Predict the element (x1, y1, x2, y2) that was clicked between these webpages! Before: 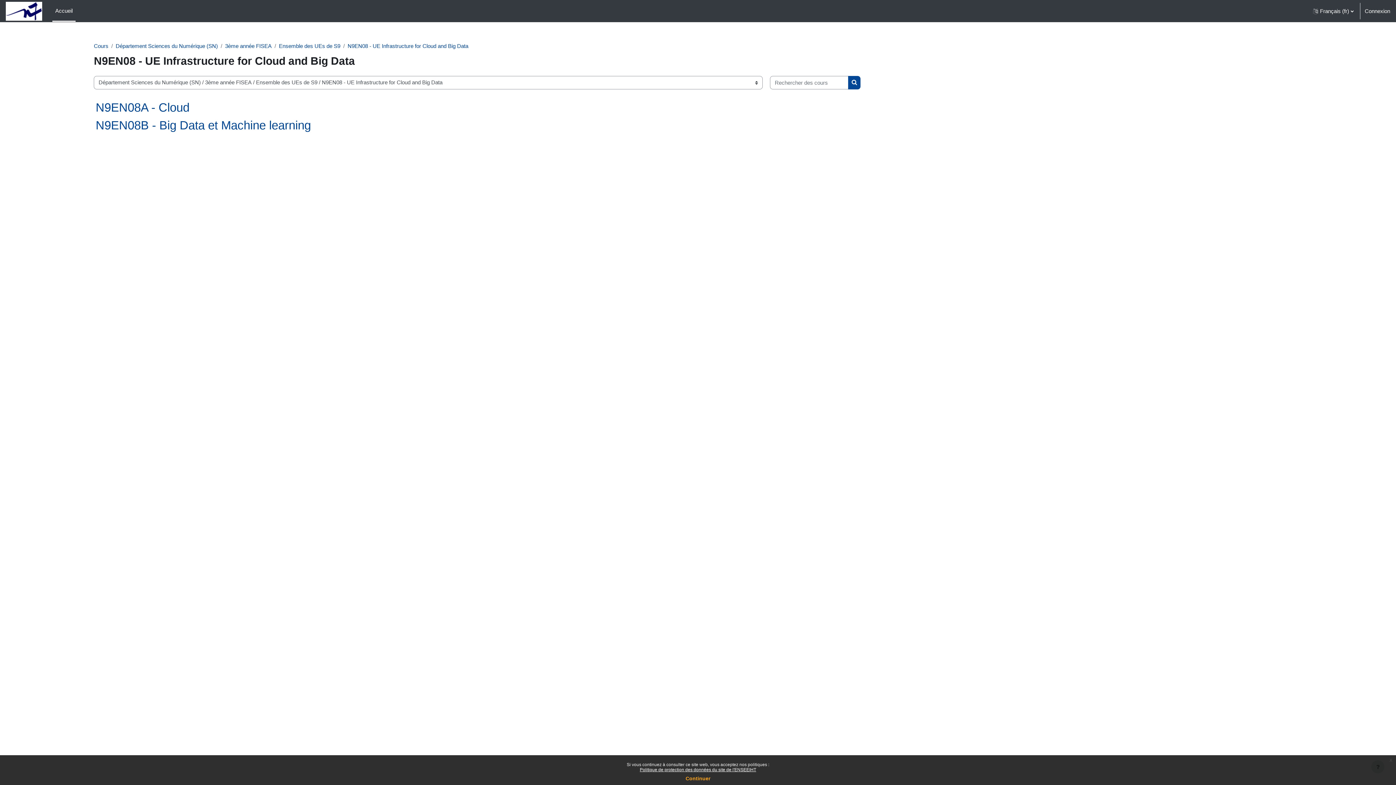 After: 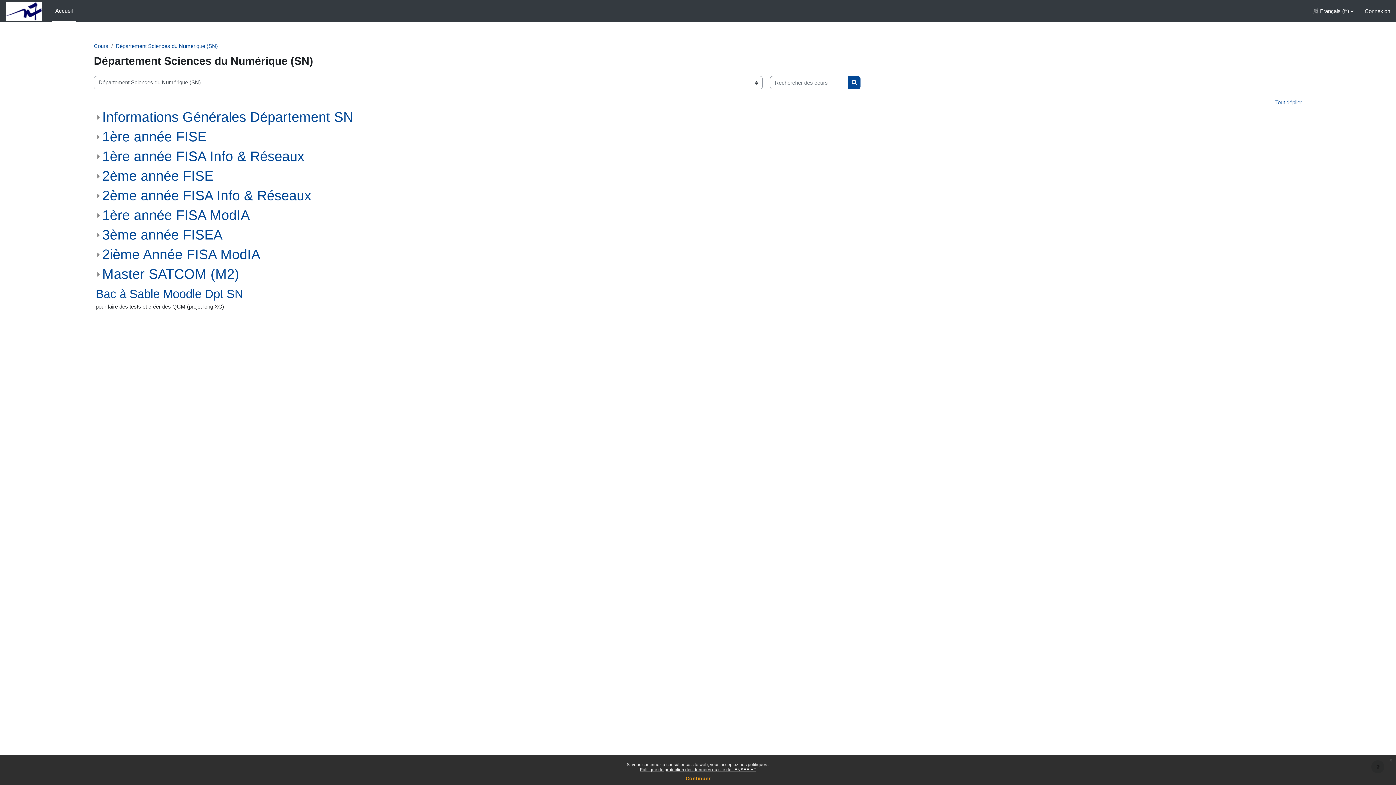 Action: bbox: (115, 42, 217, 49) label: Département Sciences du Numérique (SN)